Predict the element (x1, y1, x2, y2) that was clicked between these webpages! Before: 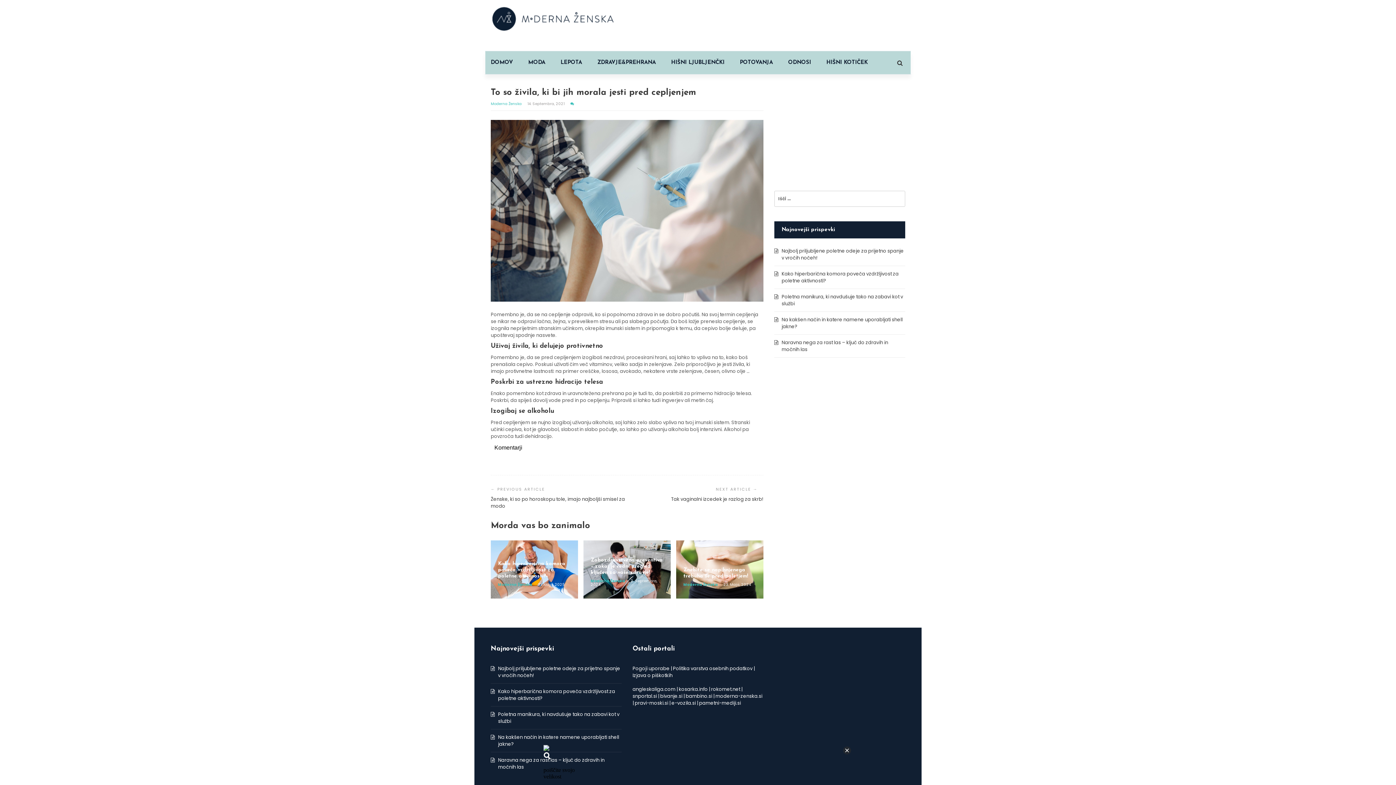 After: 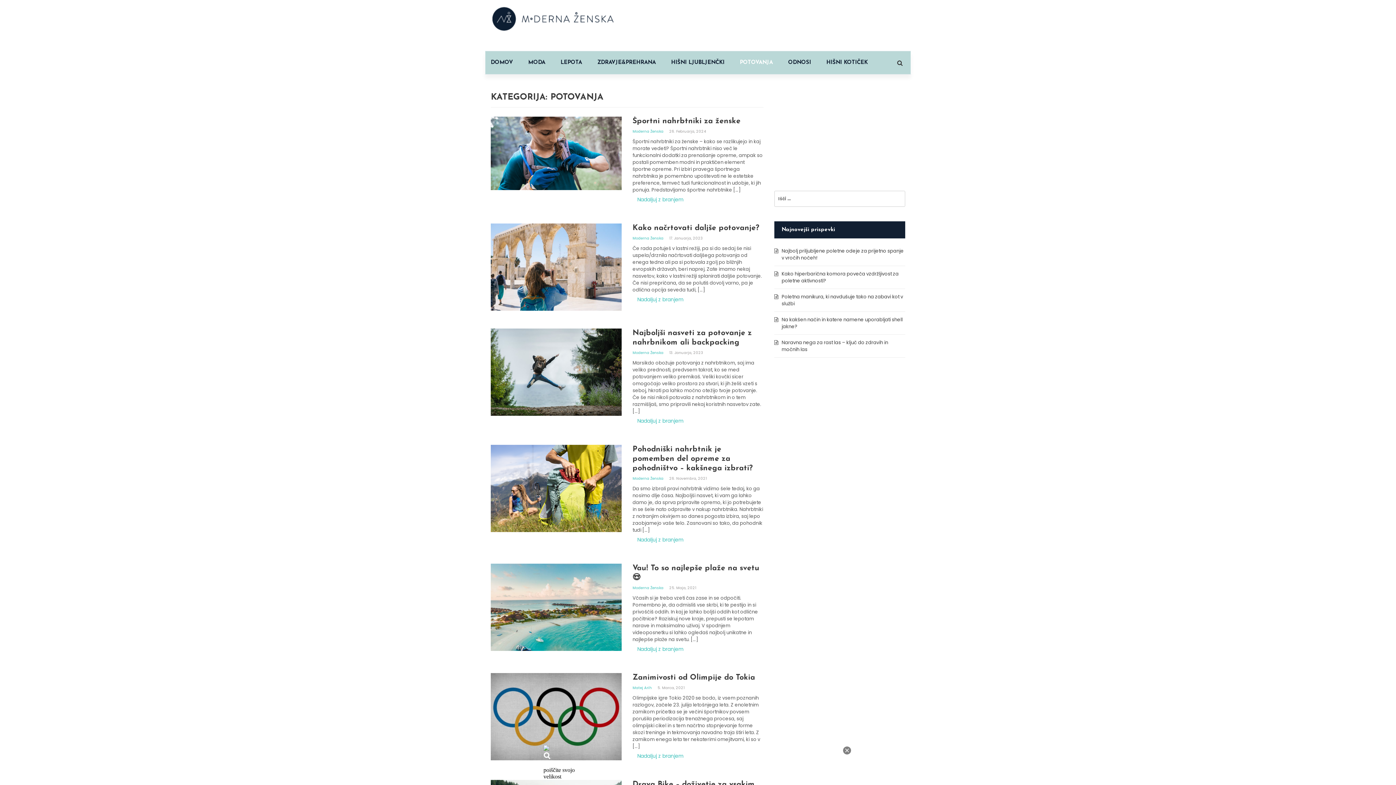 Action: bbox: (740, 51, 788, 74) label: POTOVANJA